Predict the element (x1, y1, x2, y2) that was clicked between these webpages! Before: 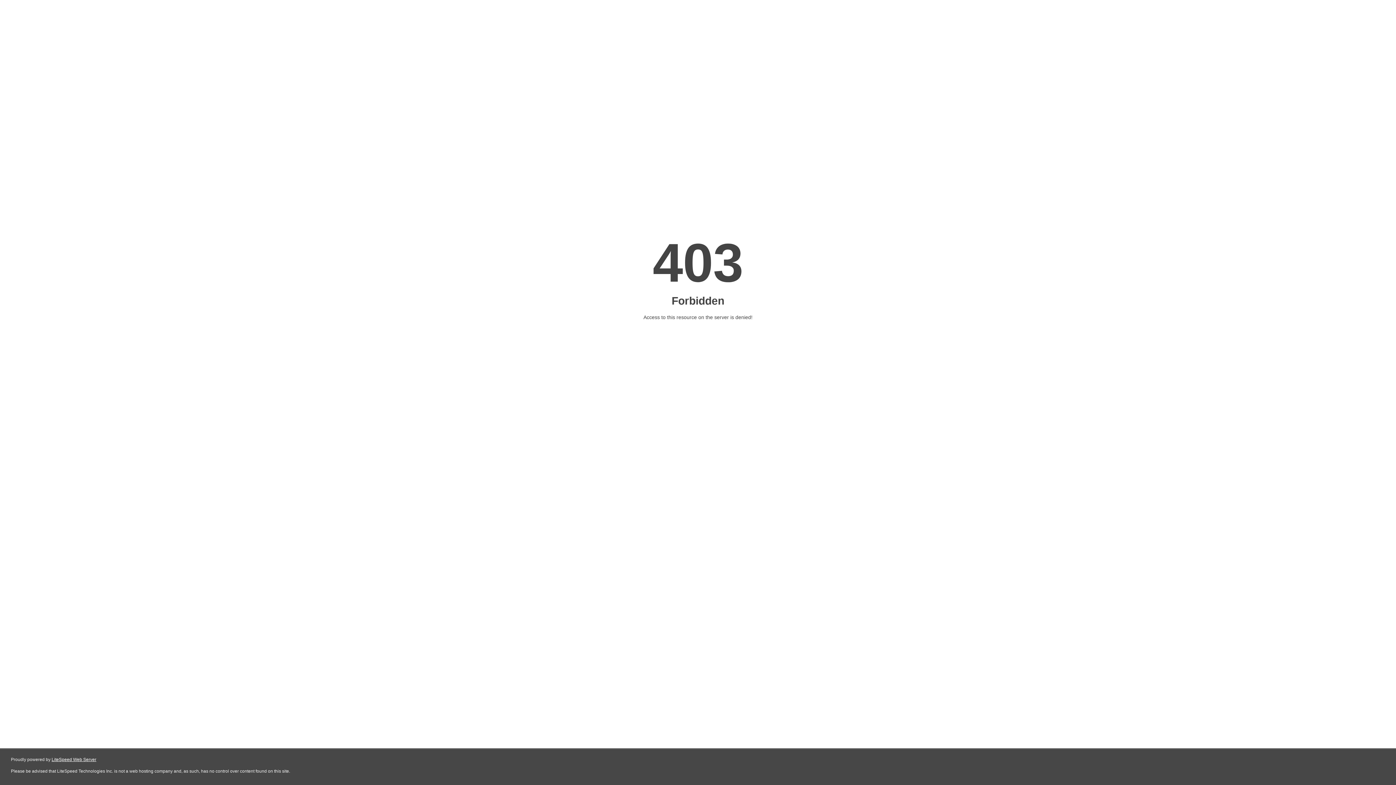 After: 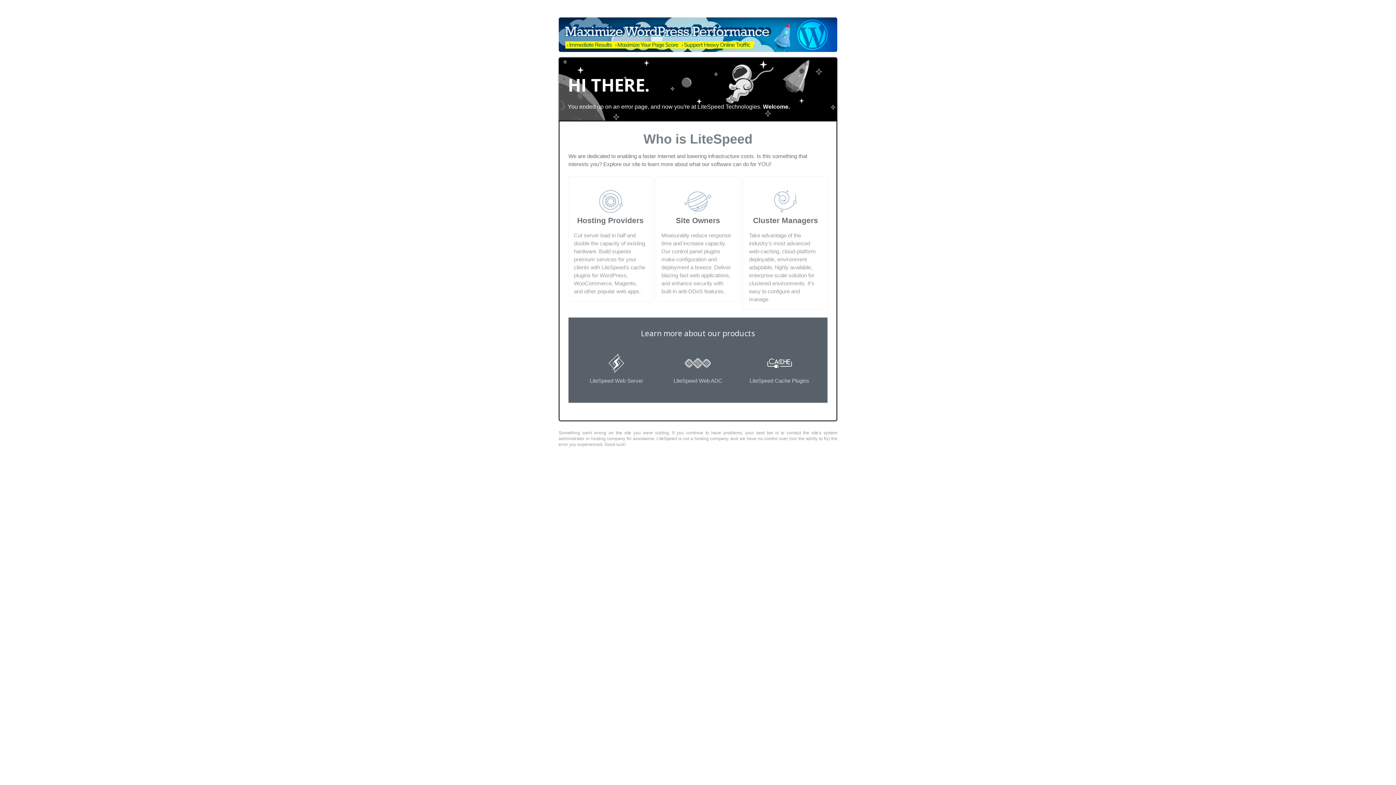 Action: bbox: (51, 757, 96, 762) label: LiteSpeed Web Server